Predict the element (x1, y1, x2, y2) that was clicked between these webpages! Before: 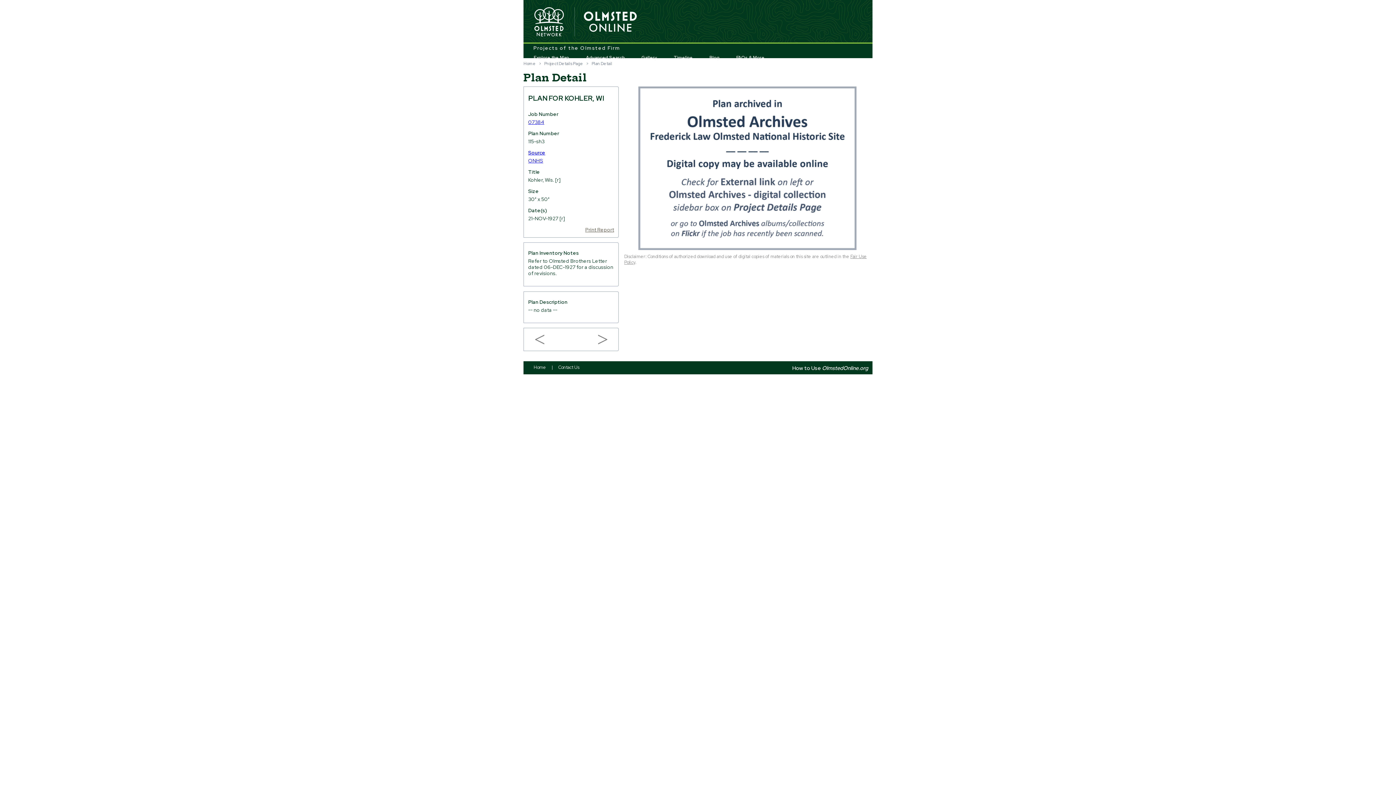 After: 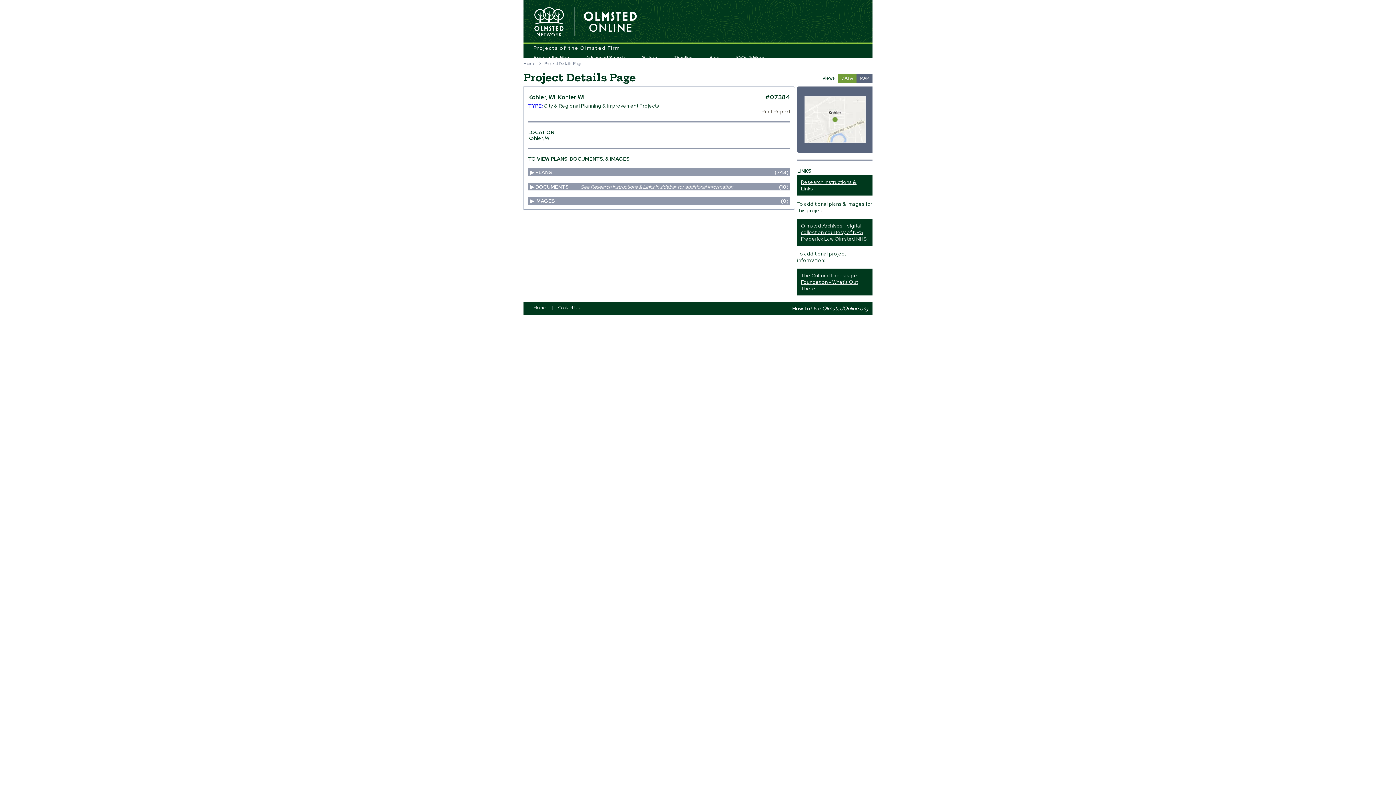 Action: bbox: (544, 60, 583, 66) label: Project Details Page